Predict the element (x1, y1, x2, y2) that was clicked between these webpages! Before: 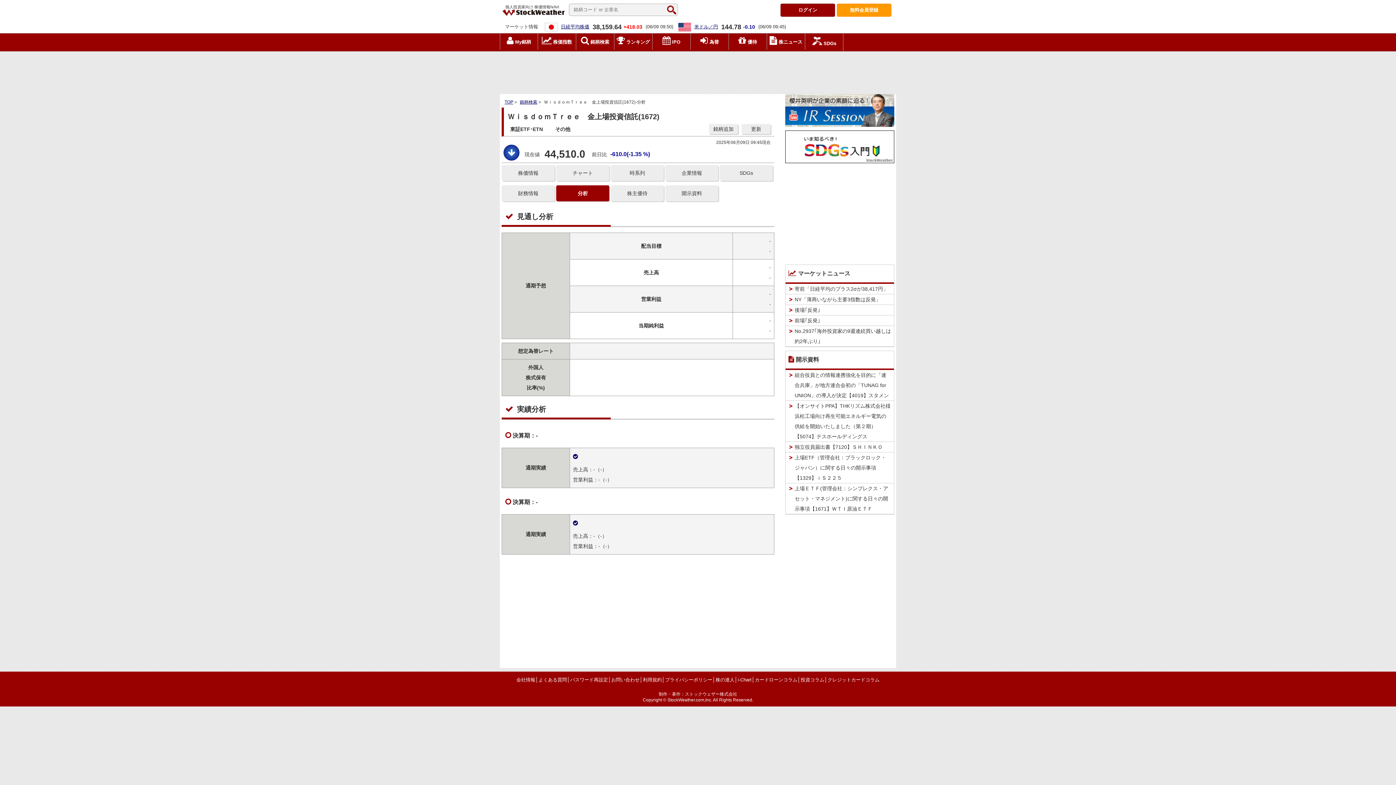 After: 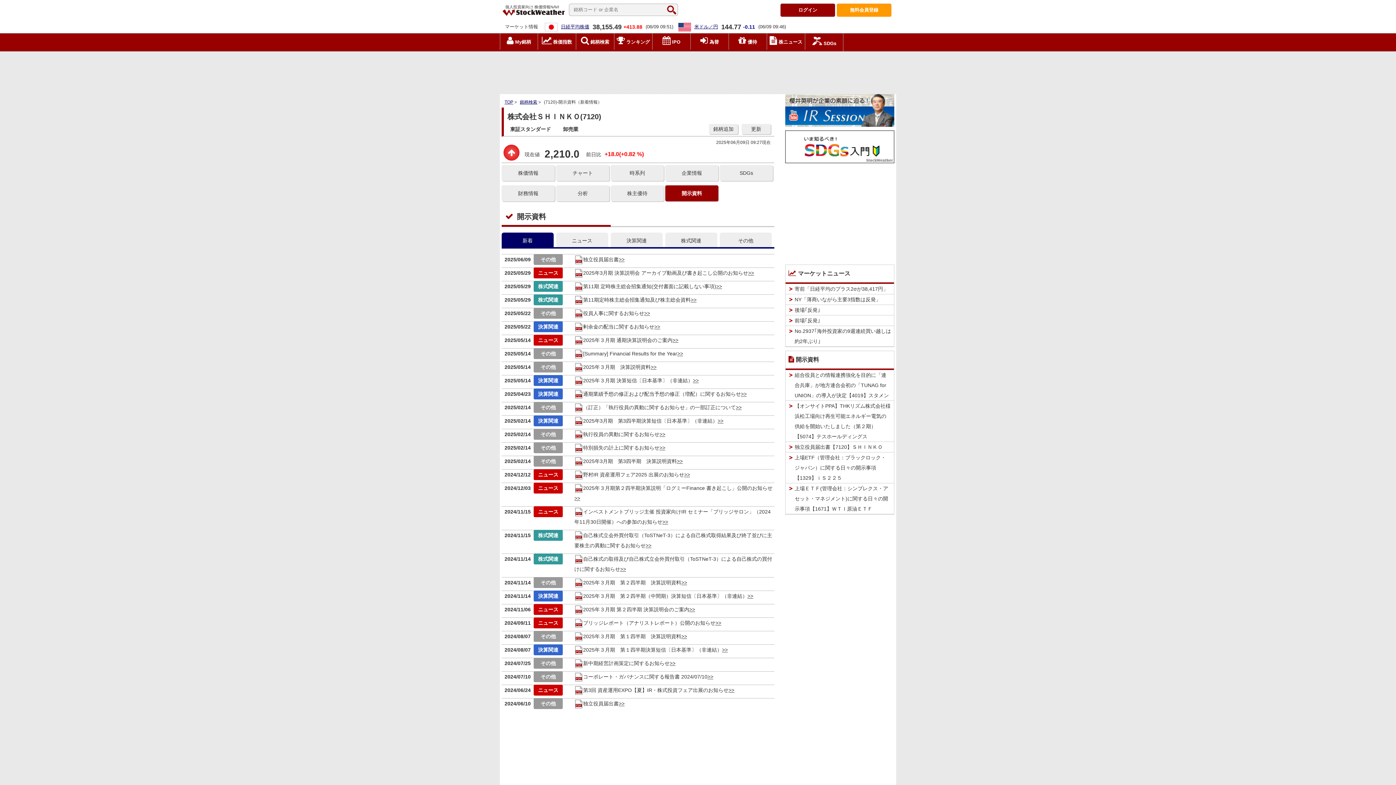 Action: label: 独立役員届出書【7120】ＳＨＩＮＫＯ bbox: (785, 442, 894, 452)